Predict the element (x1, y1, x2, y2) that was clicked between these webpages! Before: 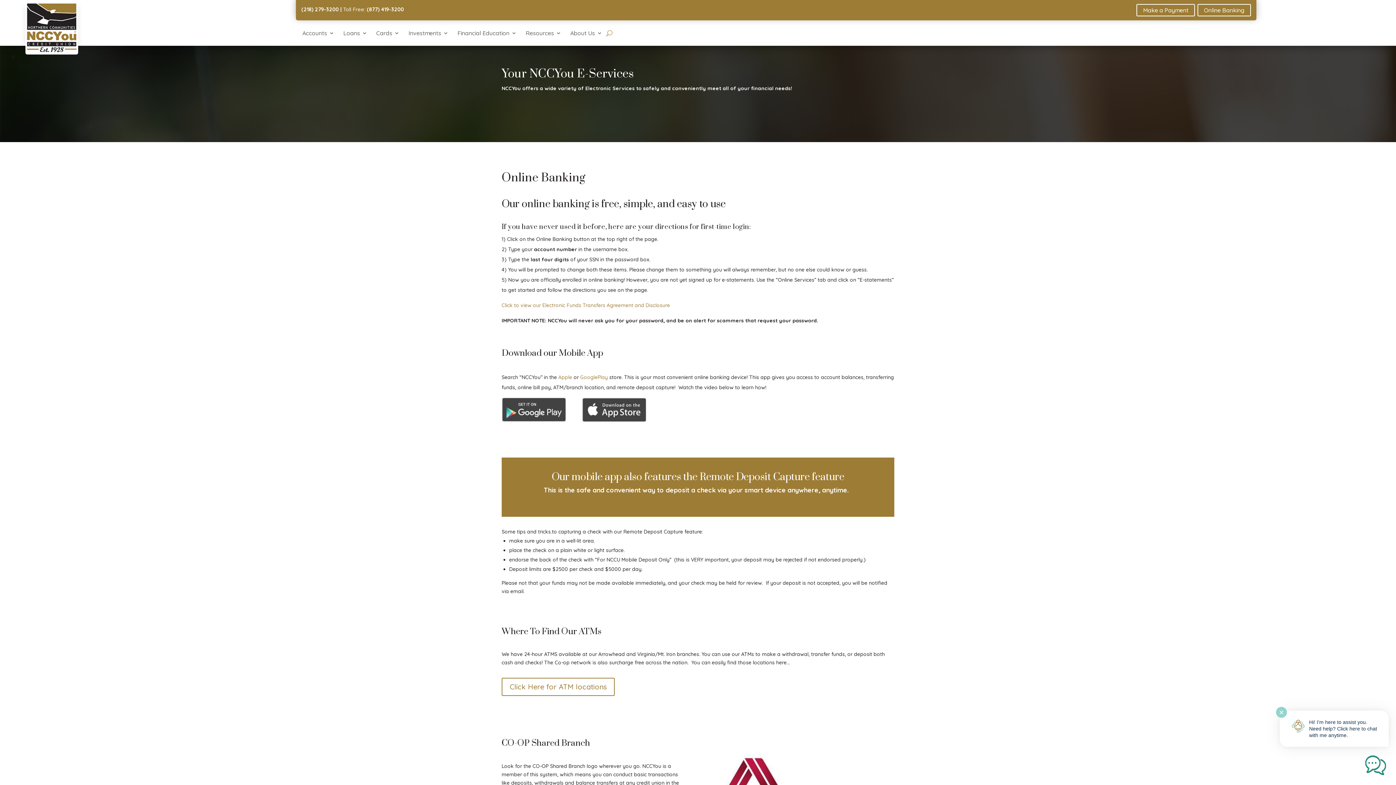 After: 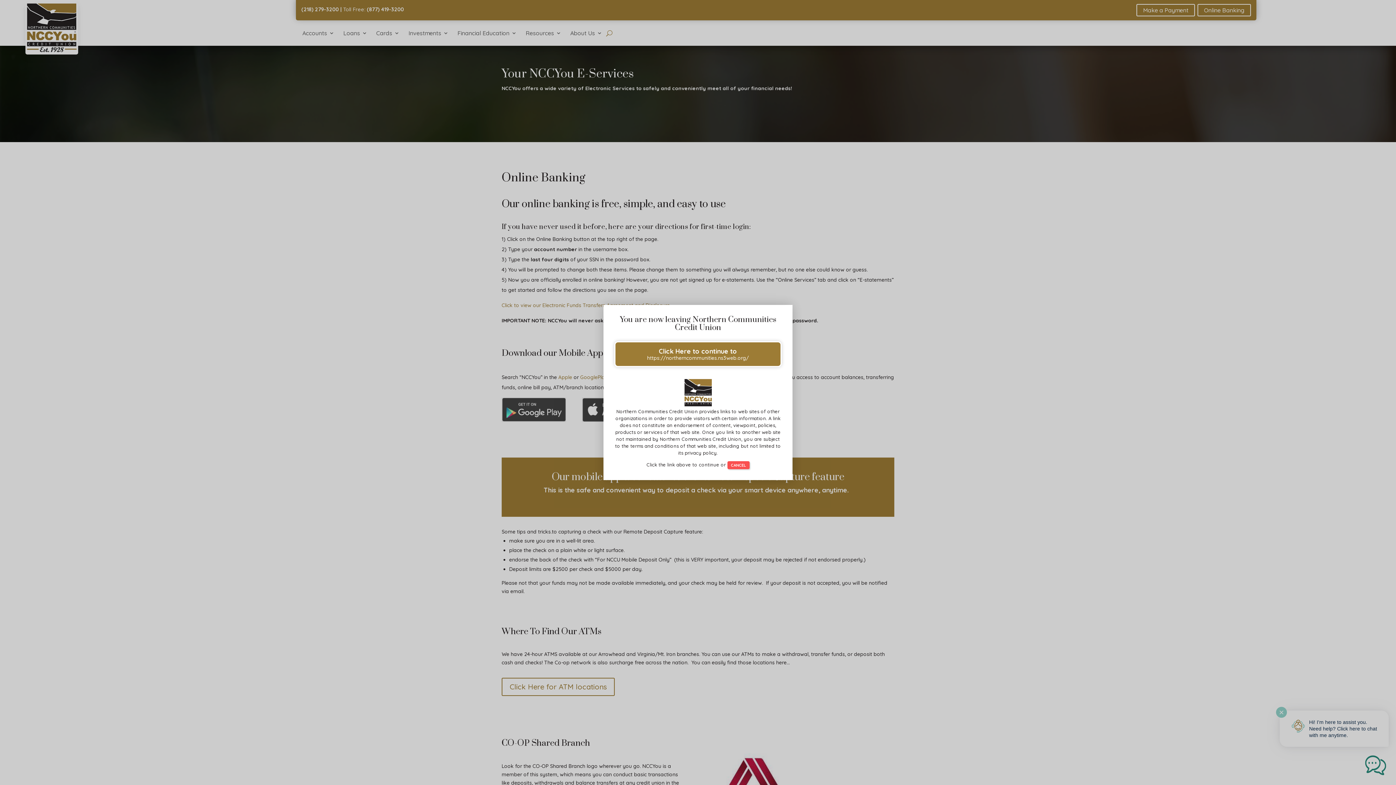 Action: label: Online Banking bbox: (1197, 7, 1251, 13)